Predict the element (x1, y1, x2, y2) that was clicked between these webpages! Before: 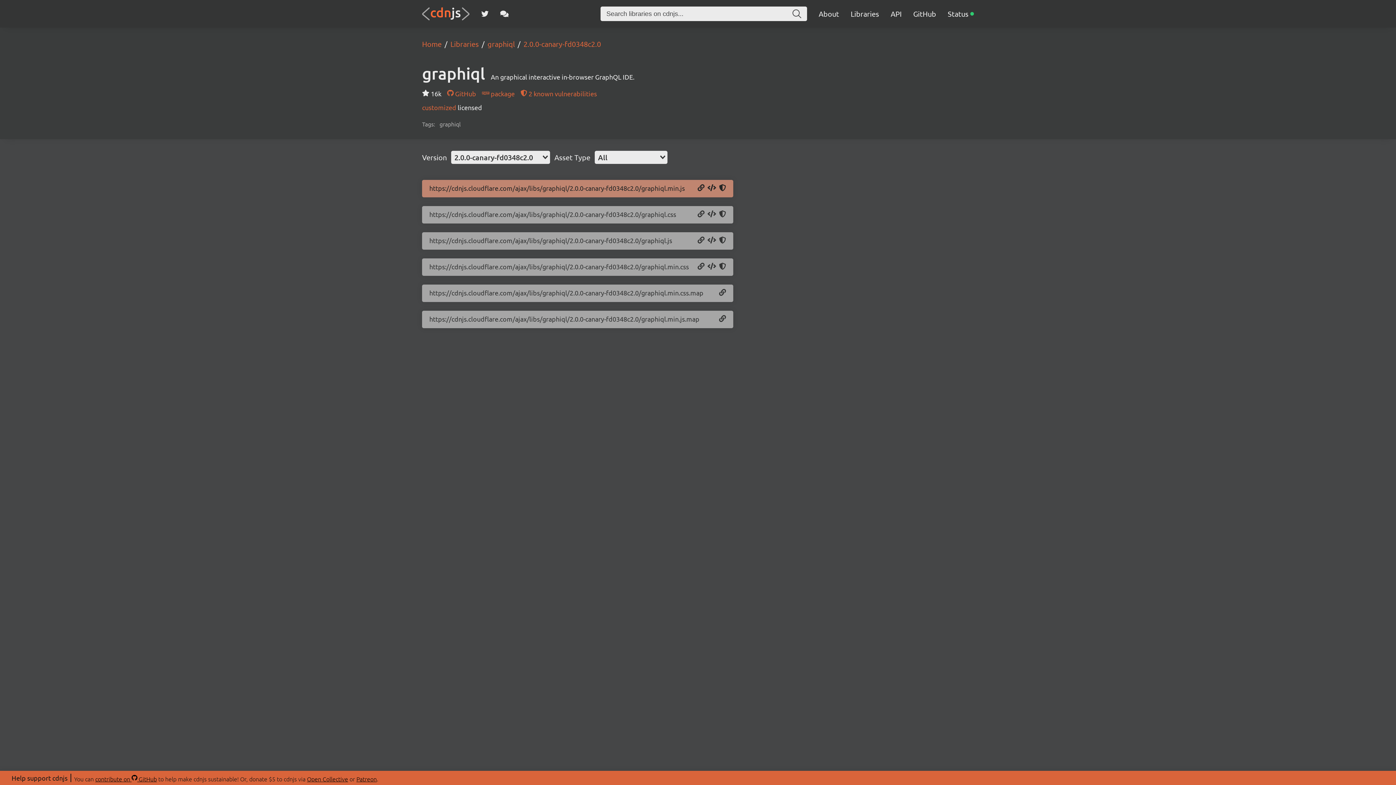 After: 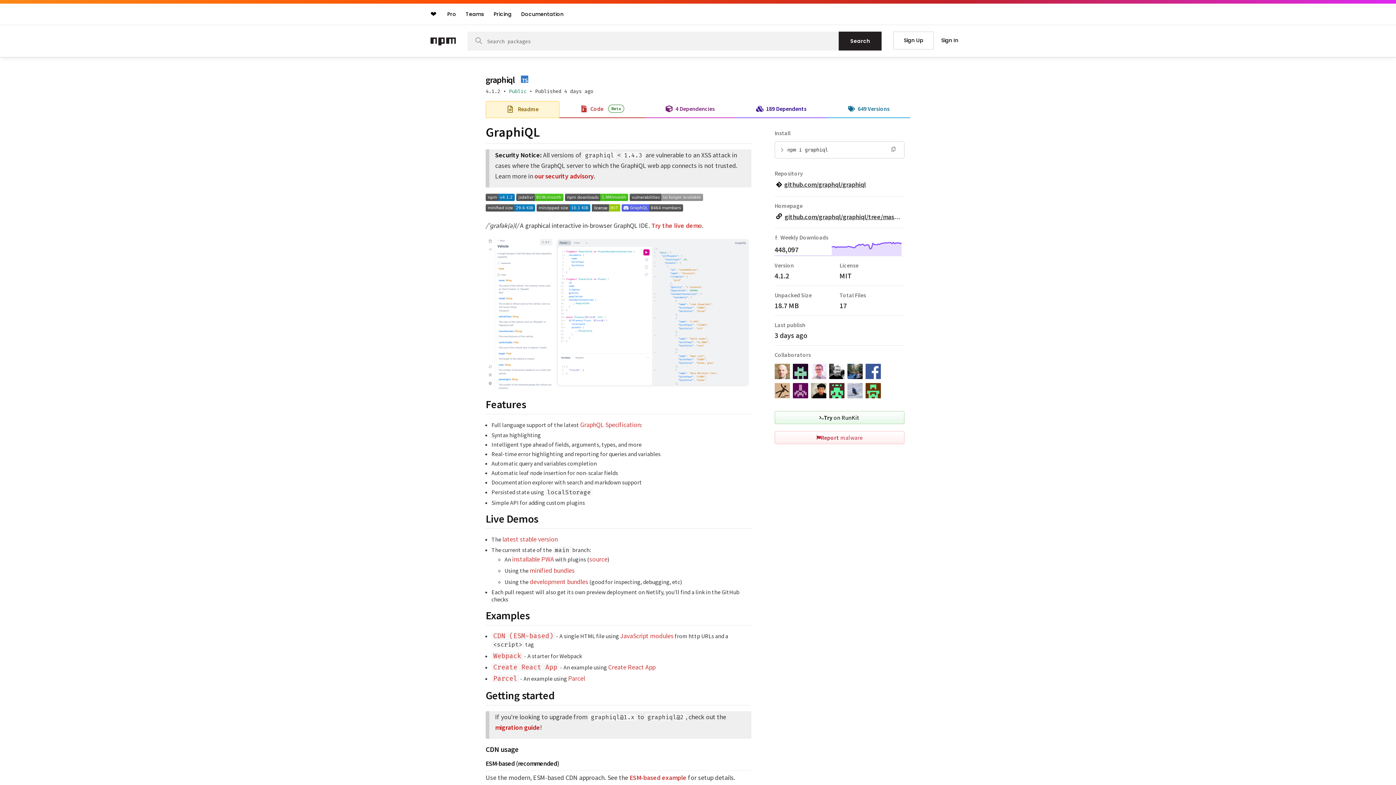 Action: label:  package bbox: (482, 89, 514, 97)